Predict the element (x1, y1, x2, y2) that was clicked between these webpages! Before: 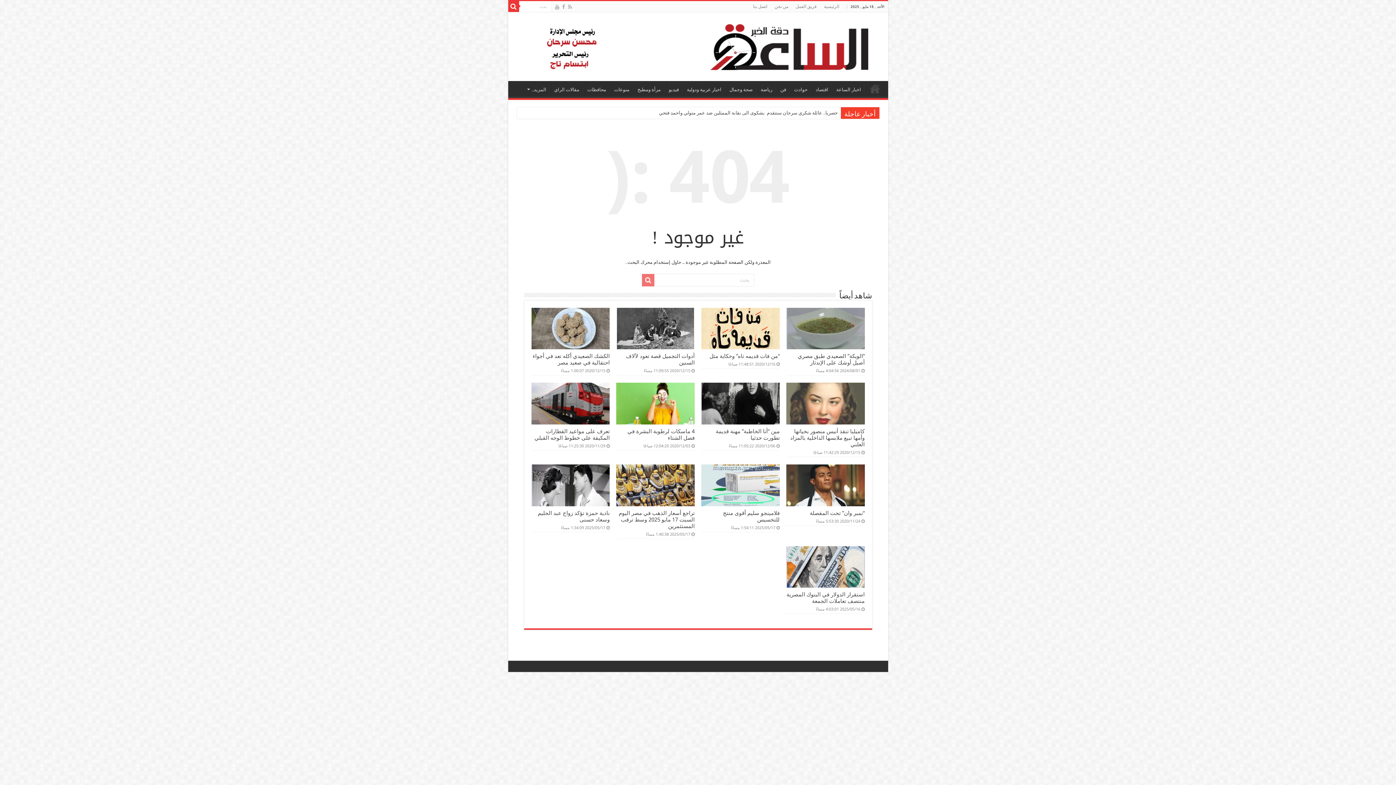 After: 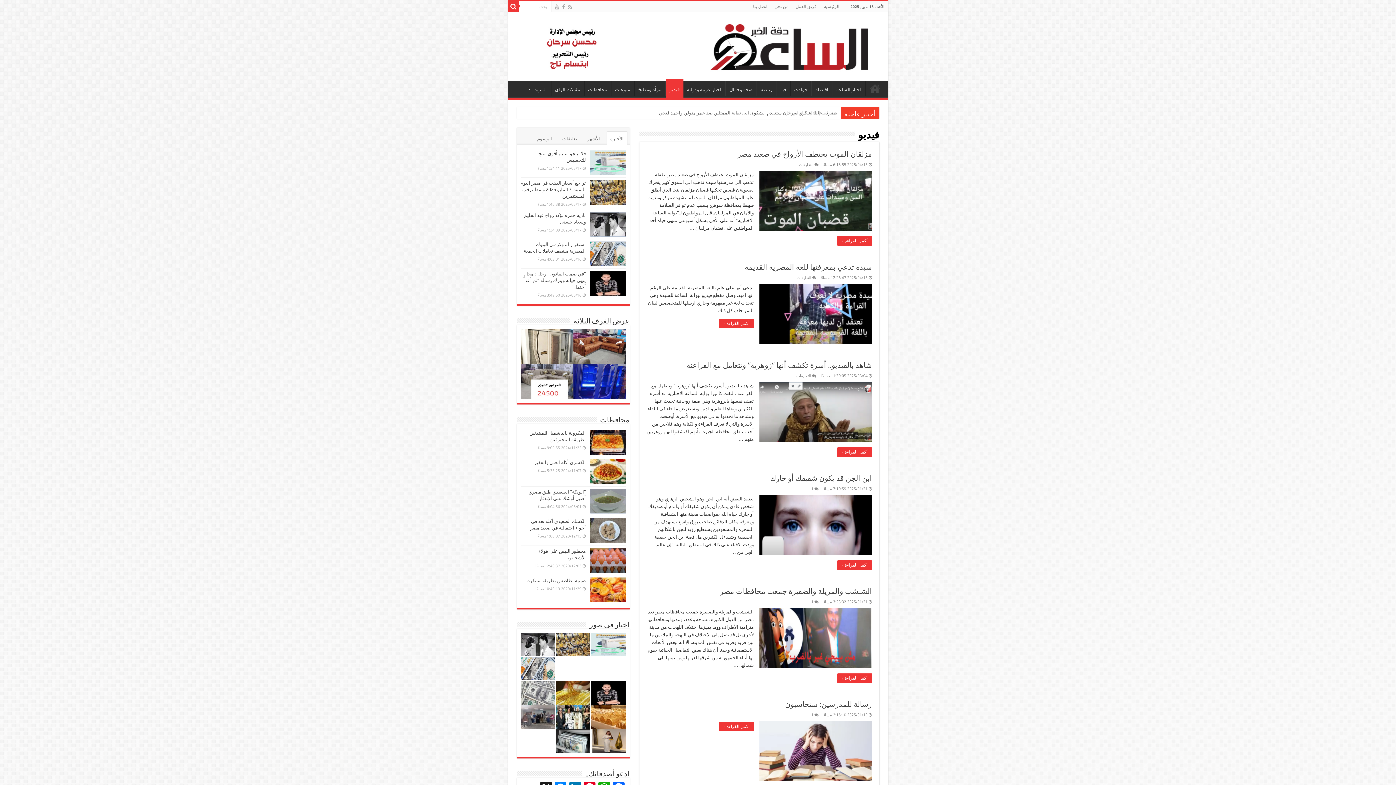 Action: bbox: (665, 80, 683, 96) label: فيديو